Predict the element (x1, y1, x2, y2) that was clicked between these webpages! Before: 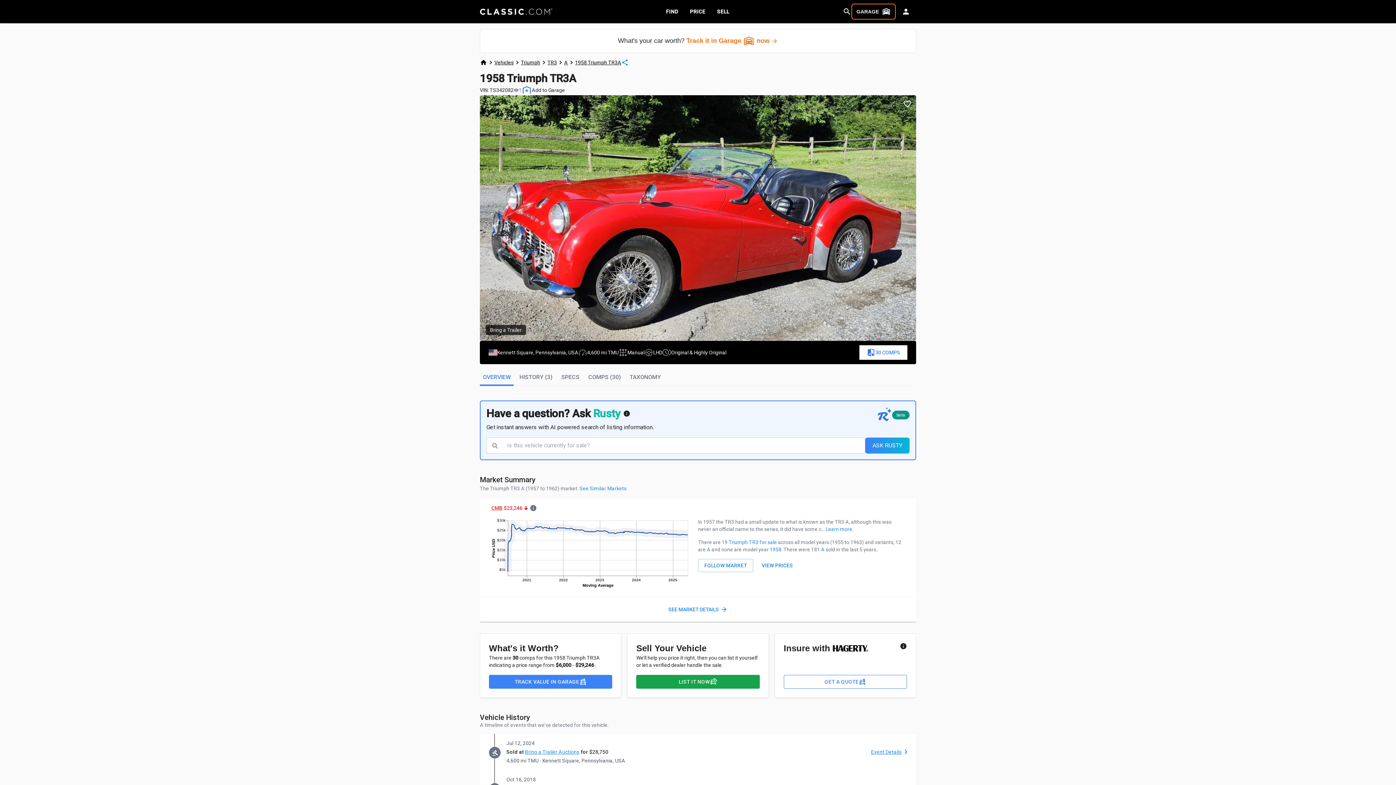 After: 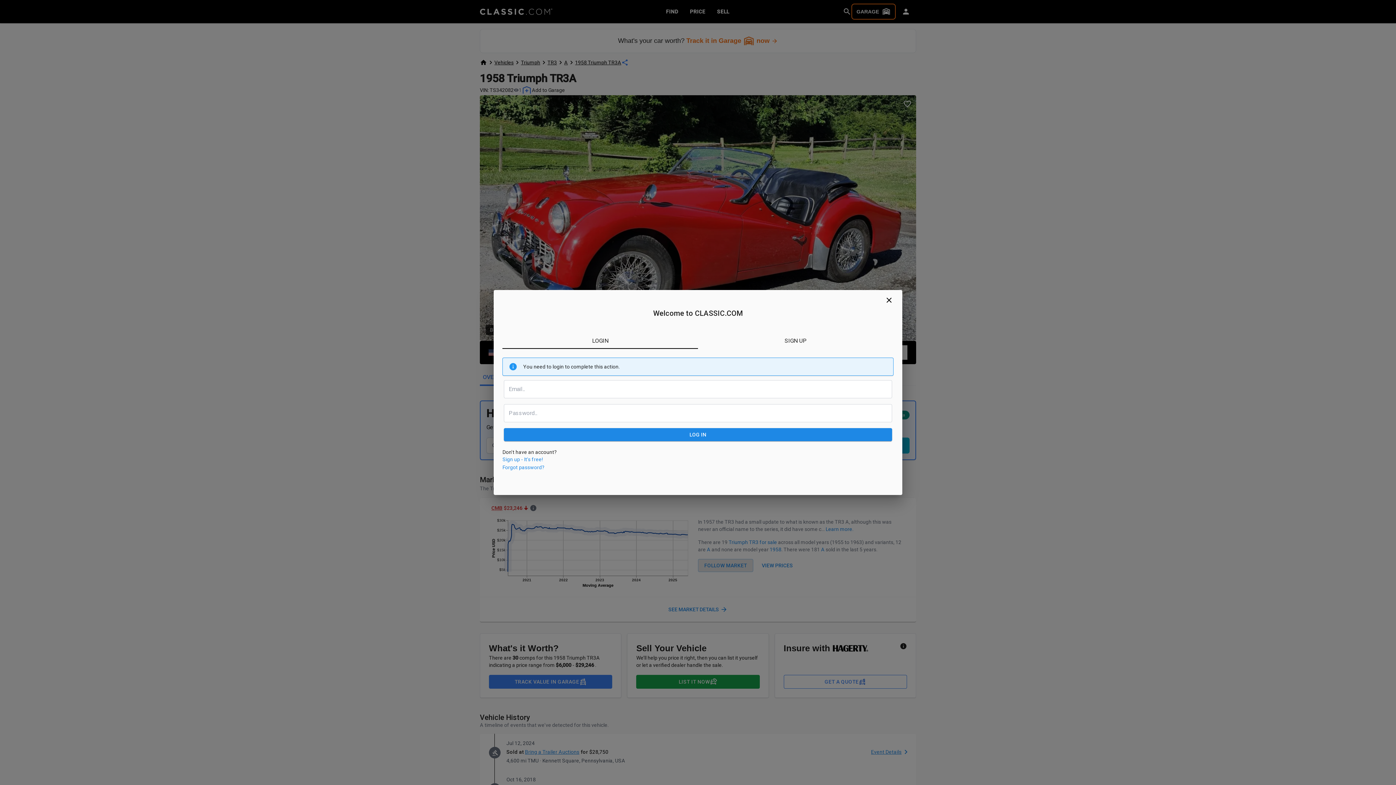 Action: bbox: (698, 559, 753, 572) label: FOLLOW MARKET